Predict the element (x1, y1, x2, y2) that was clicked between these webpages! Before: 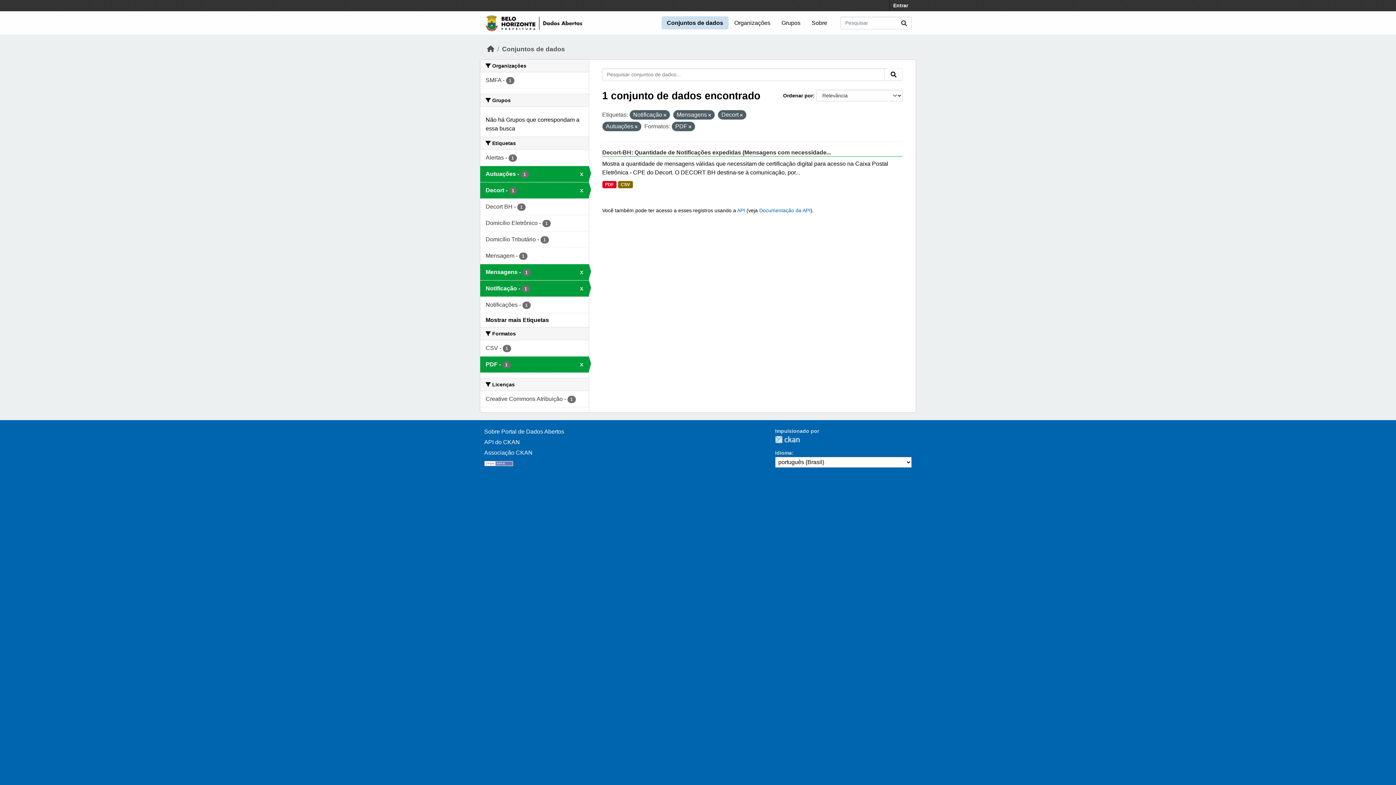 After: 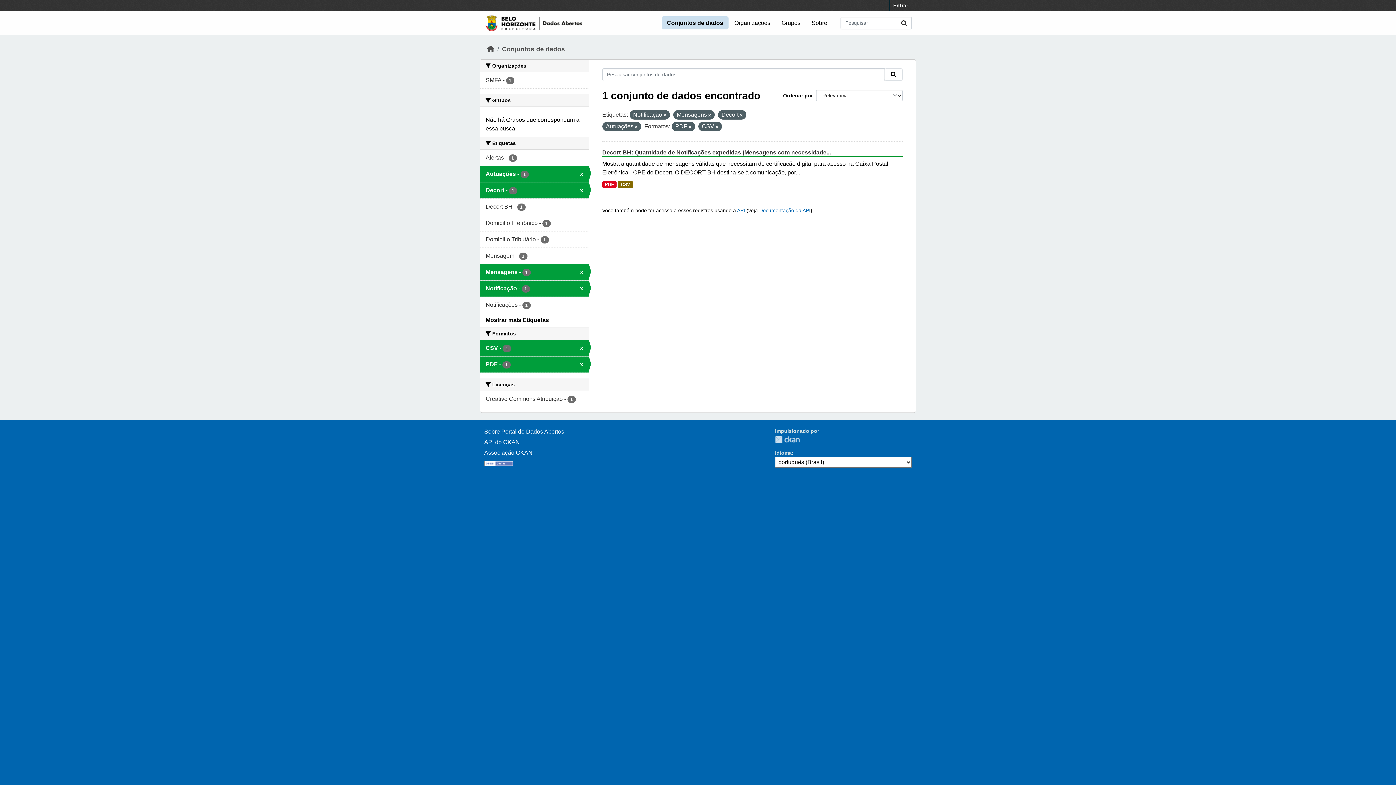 Action: bbox: (480, 340, 588, 356) label: CSV - 1